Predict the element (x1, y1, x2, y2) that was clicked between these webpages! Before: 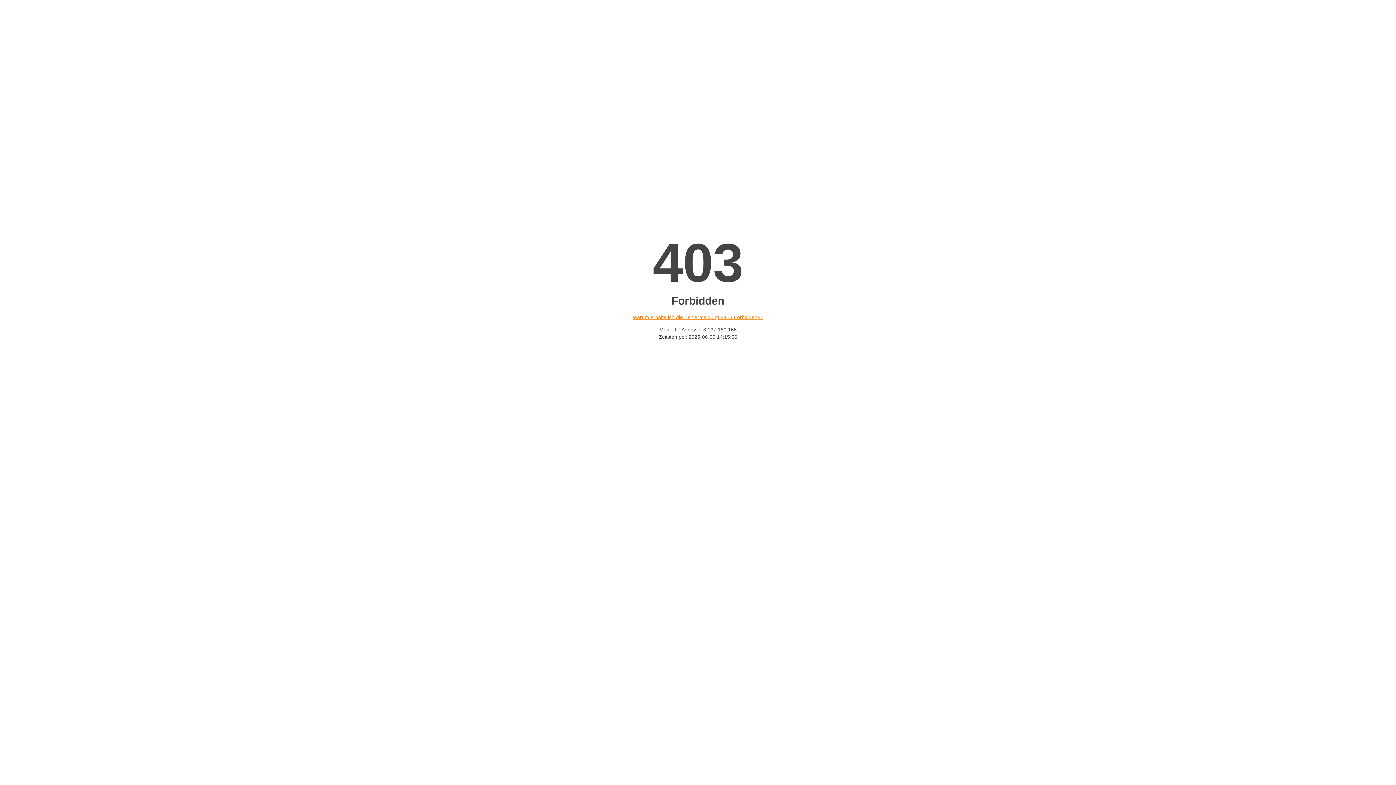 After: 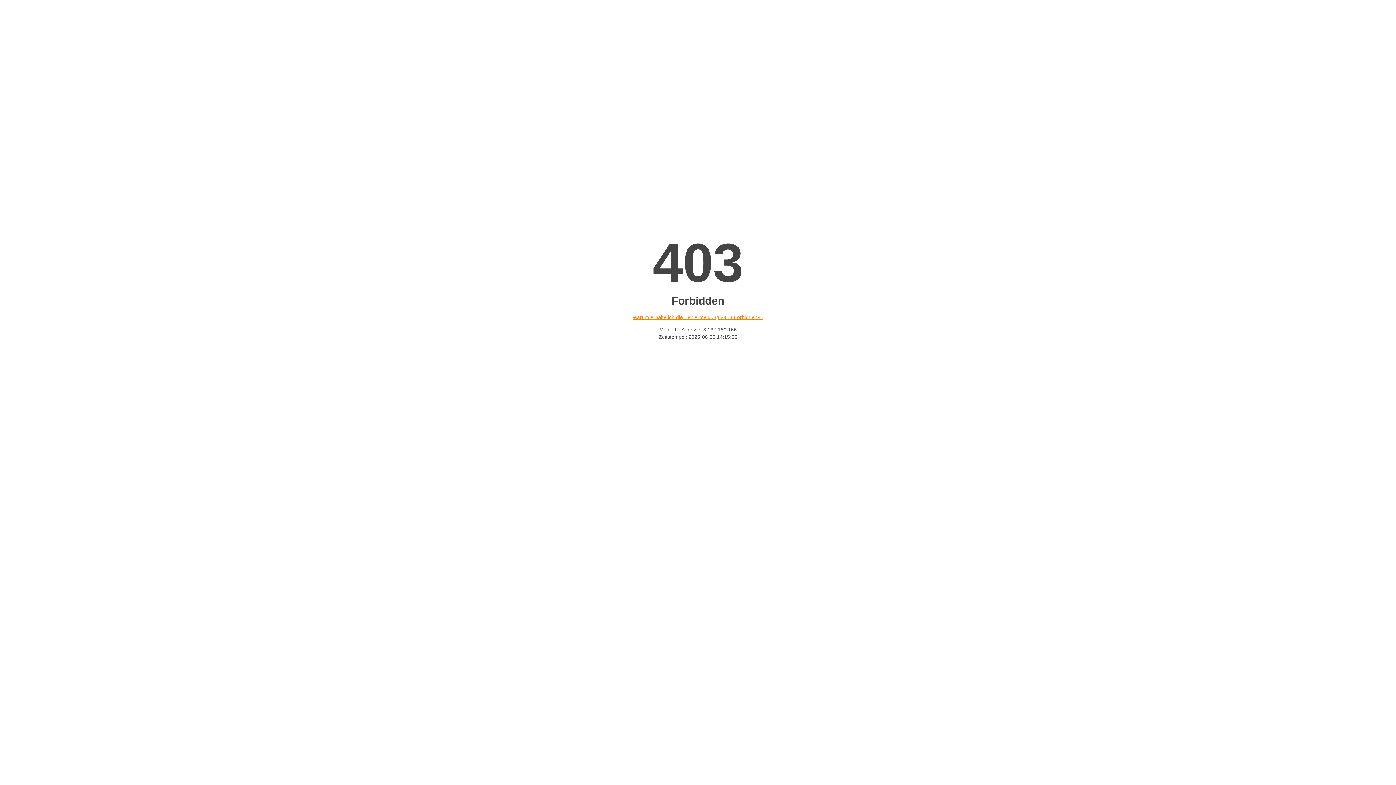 Action: label: Warum erhalte ich die Fehlermeldung «403 Forbidden»? bbox: (632, 314, 763, 320)